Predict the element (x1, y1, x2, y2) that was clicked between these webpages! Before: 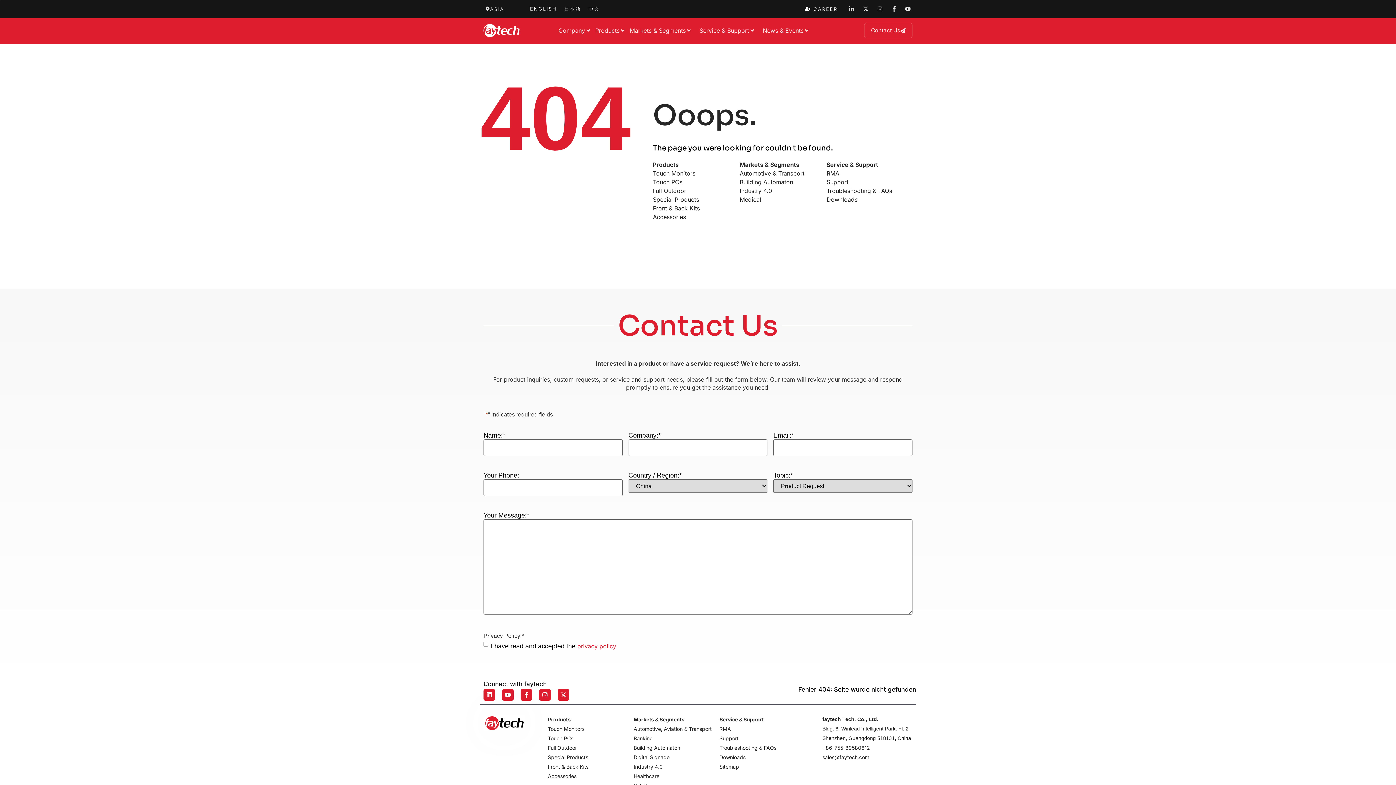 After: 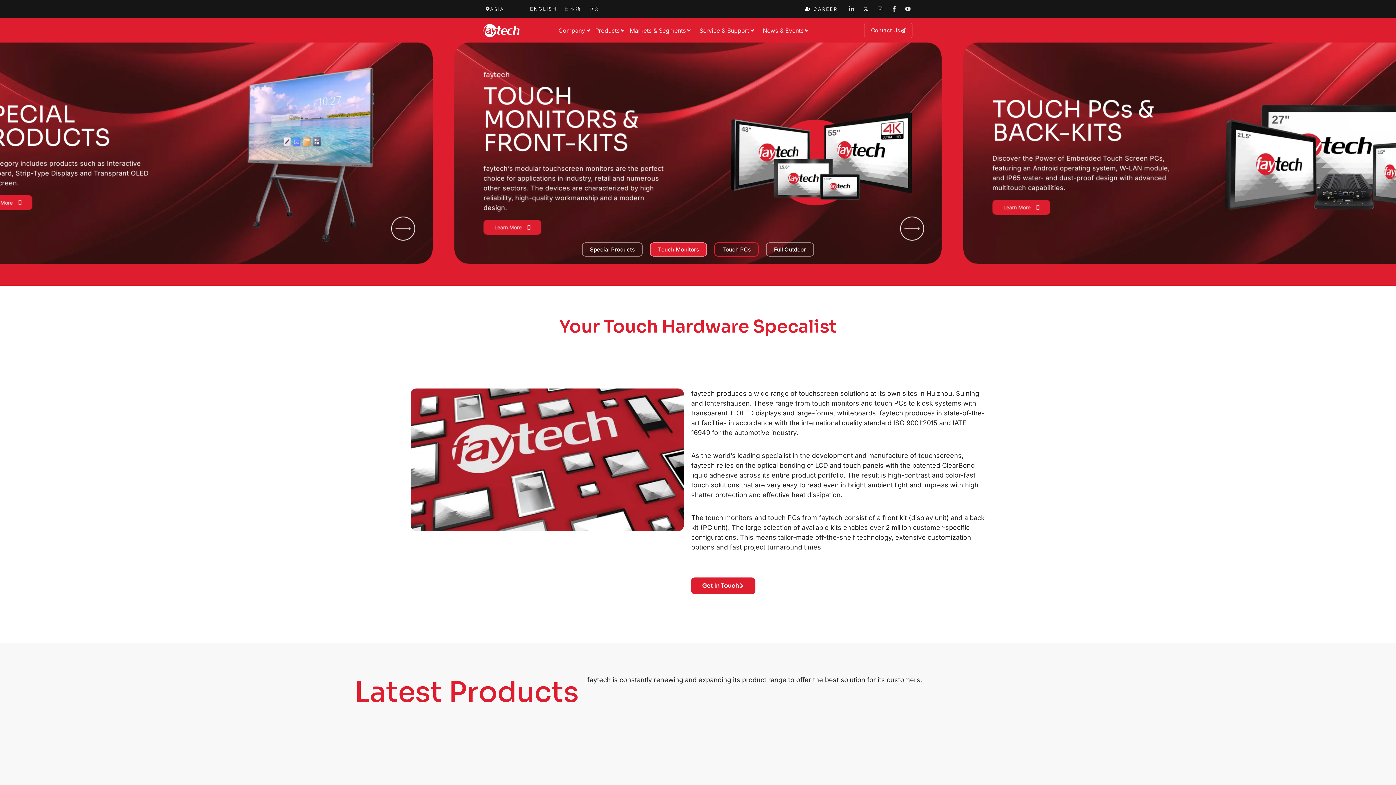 Action: bbox: (483, 24, 530, 36)